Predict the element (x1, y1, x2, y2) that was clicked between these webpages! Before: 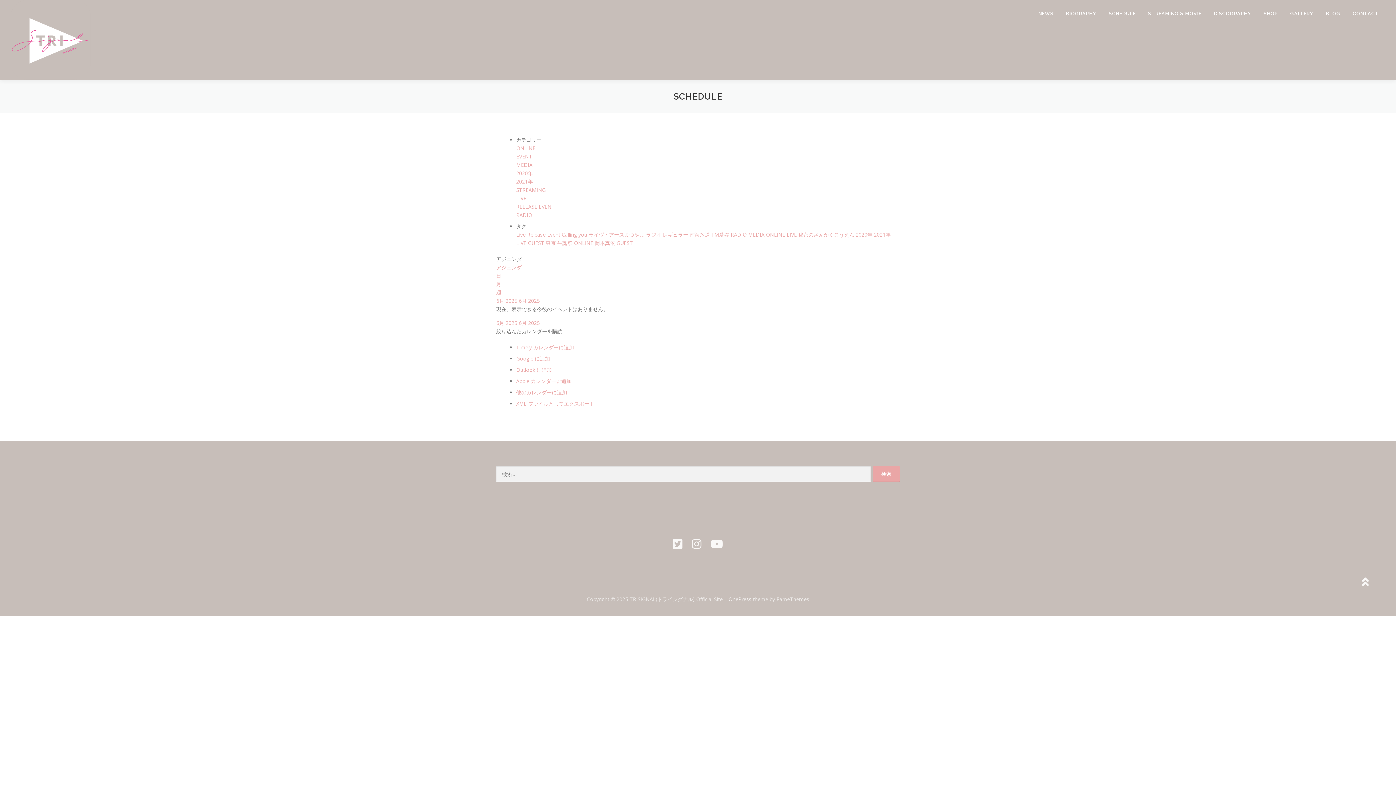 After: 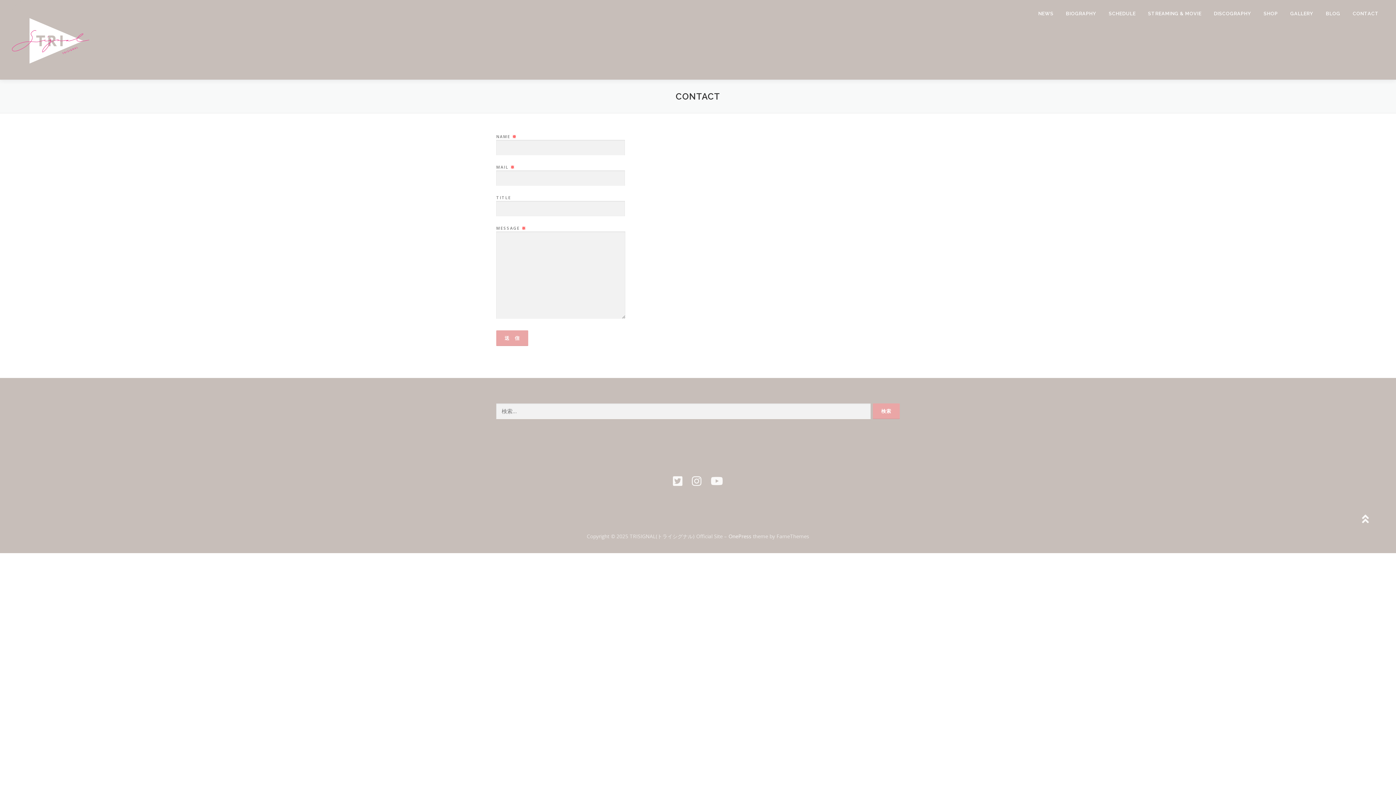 Action: label: CONTACT bbox: (1346, 0, 1385, 27)